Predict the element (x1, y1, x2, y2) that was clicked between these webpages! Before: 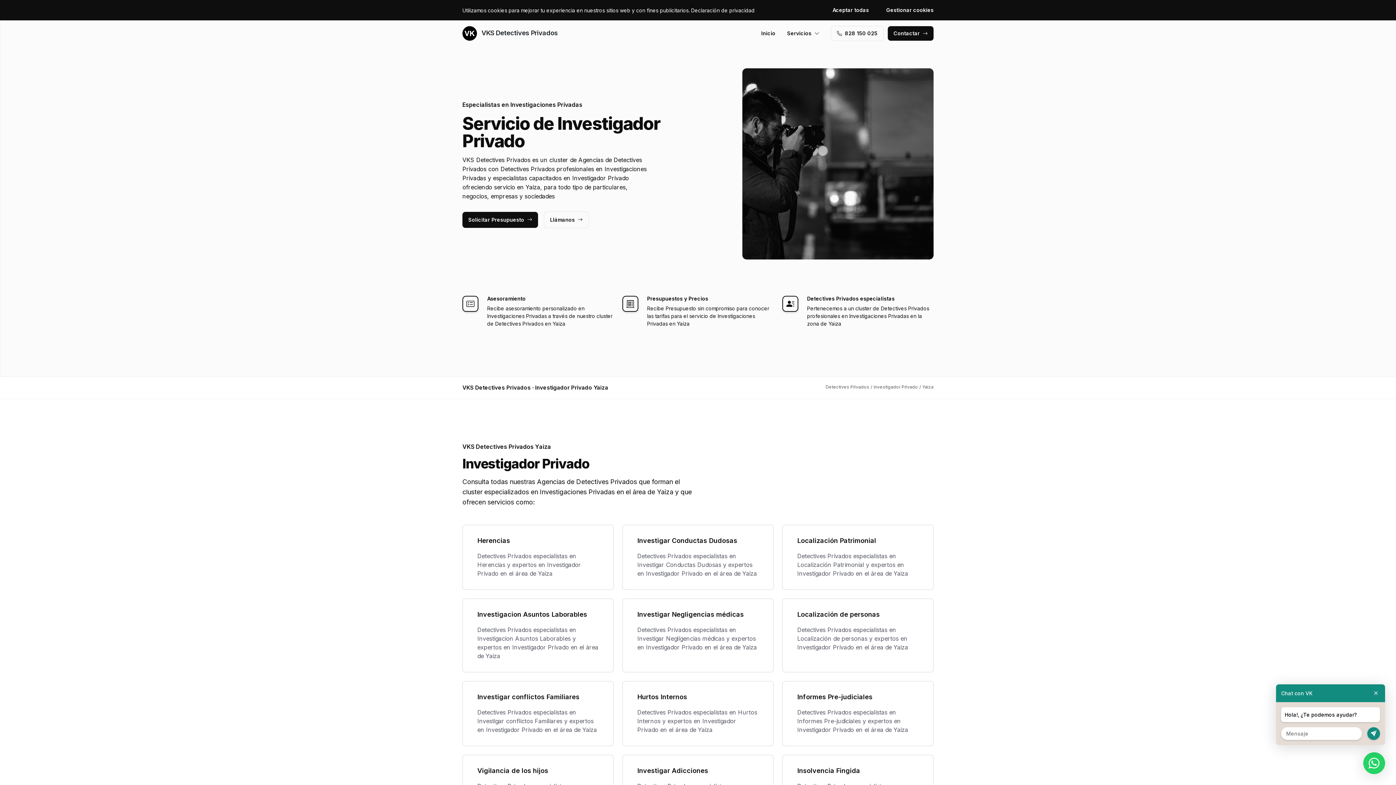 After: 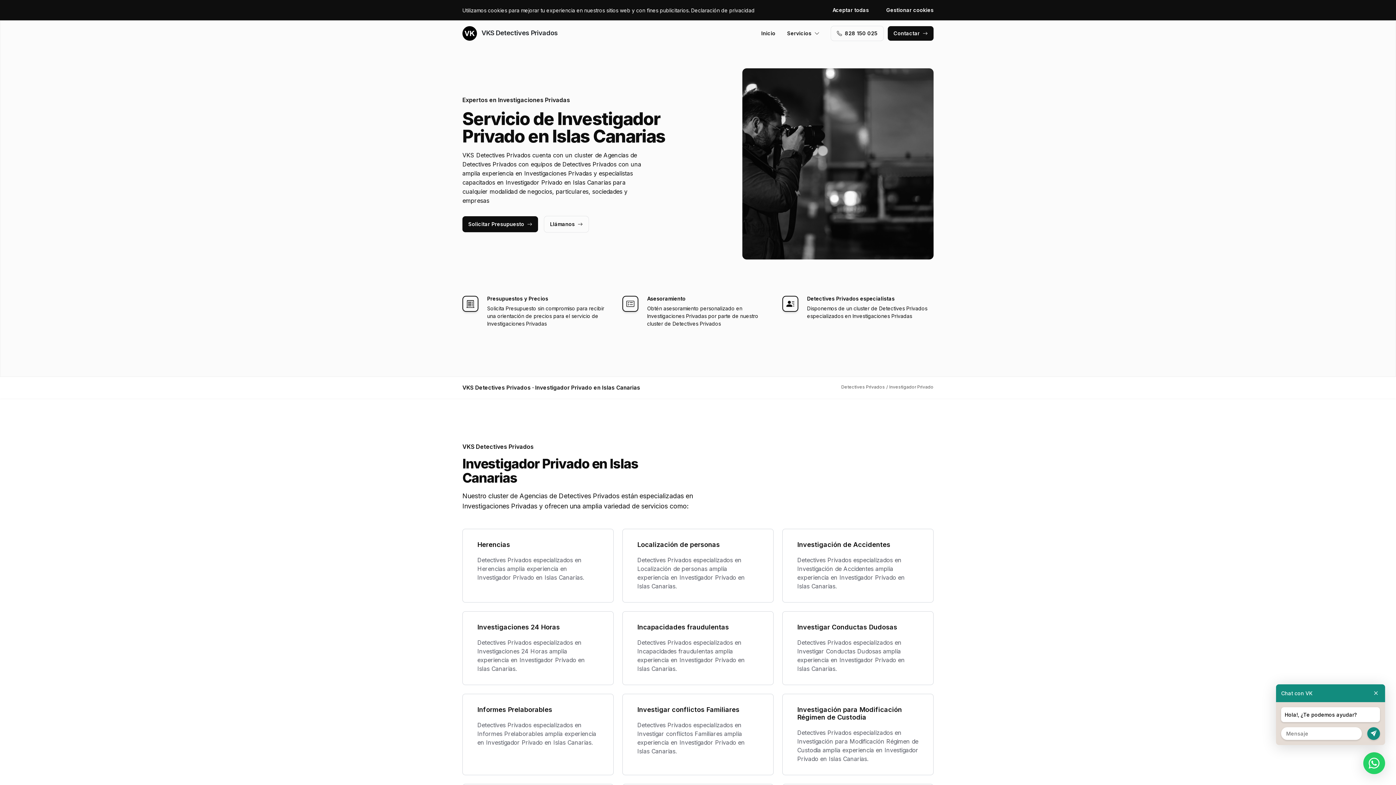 Action: bbox: (873, 384, 918, 389) label: Investigador Privado